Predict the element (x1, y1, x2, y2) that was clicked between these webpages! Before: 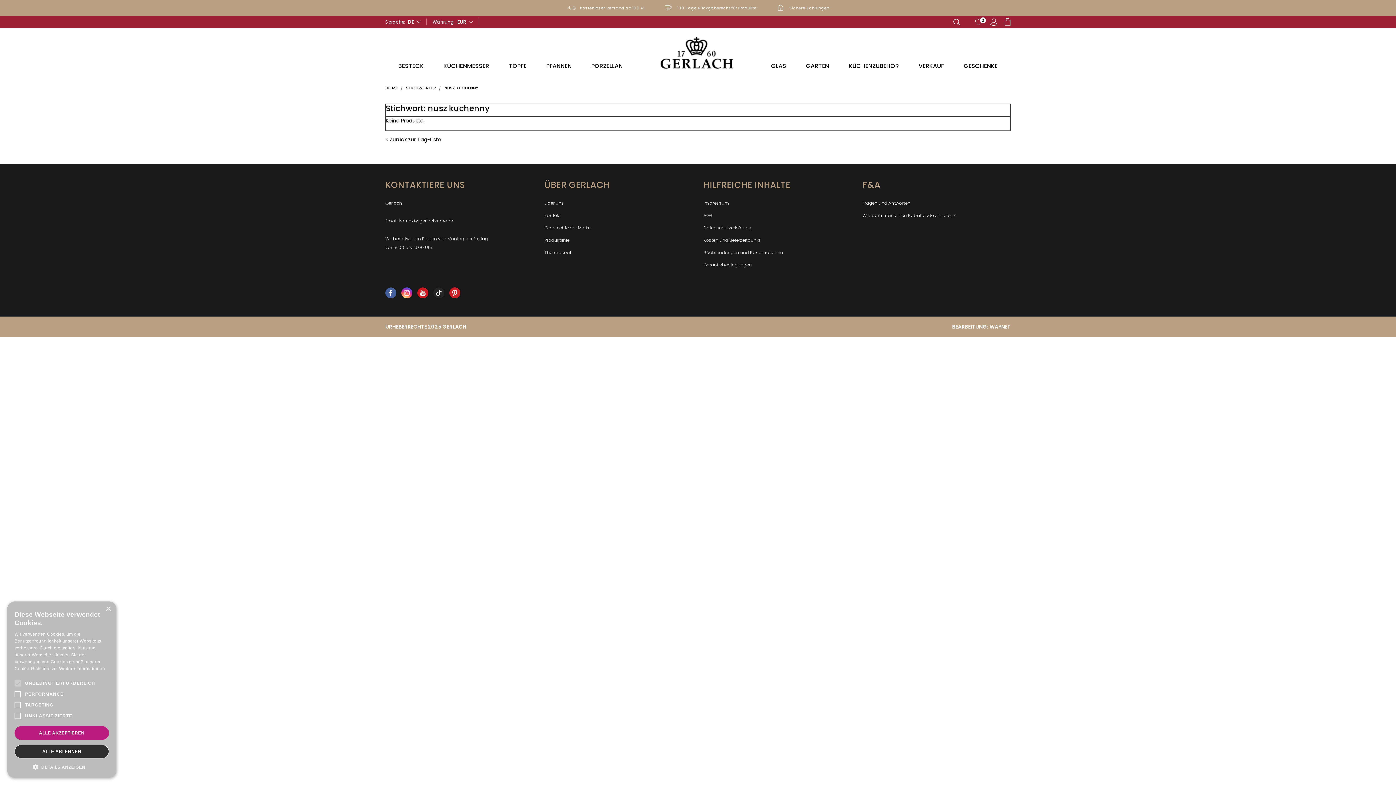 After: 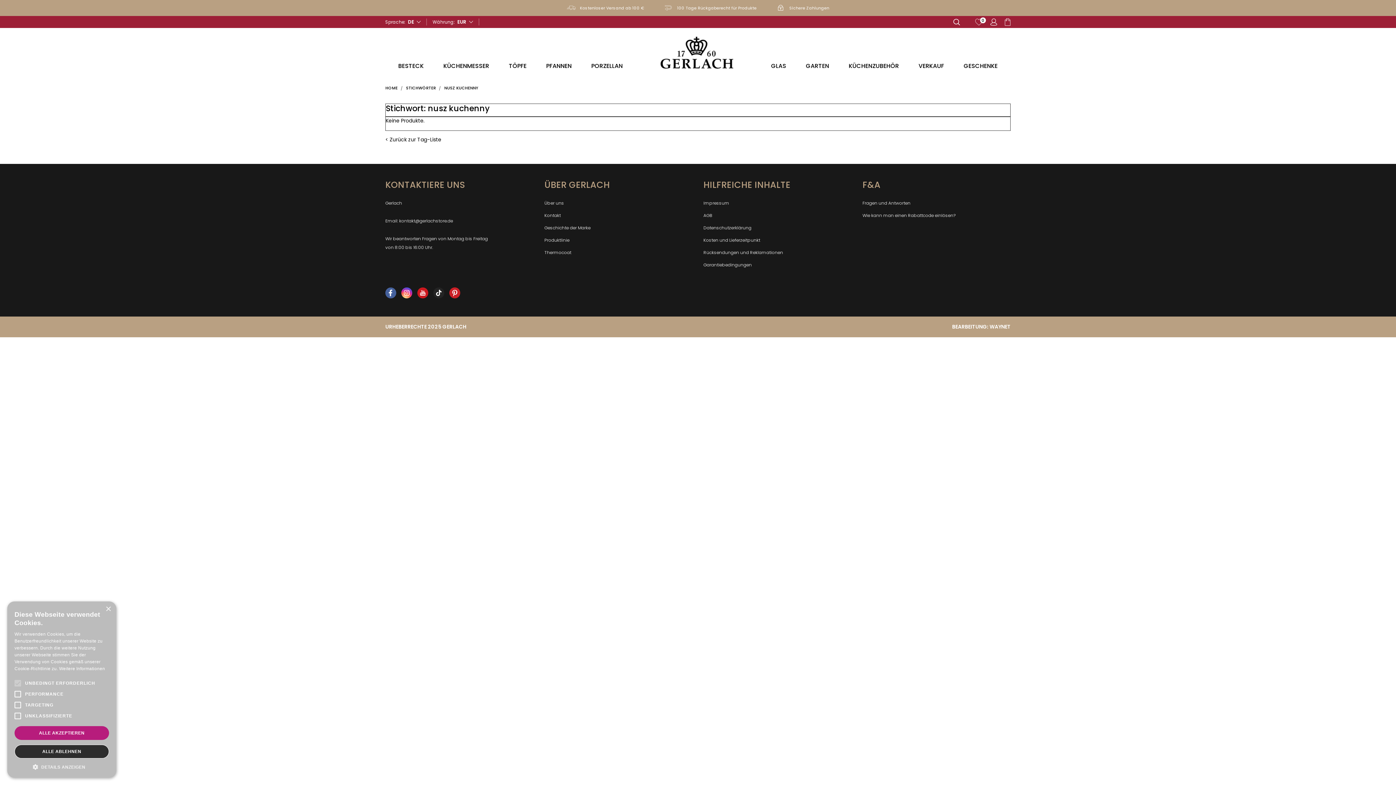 Action: label: tiktok bbox: (433, 287, 444, 298)